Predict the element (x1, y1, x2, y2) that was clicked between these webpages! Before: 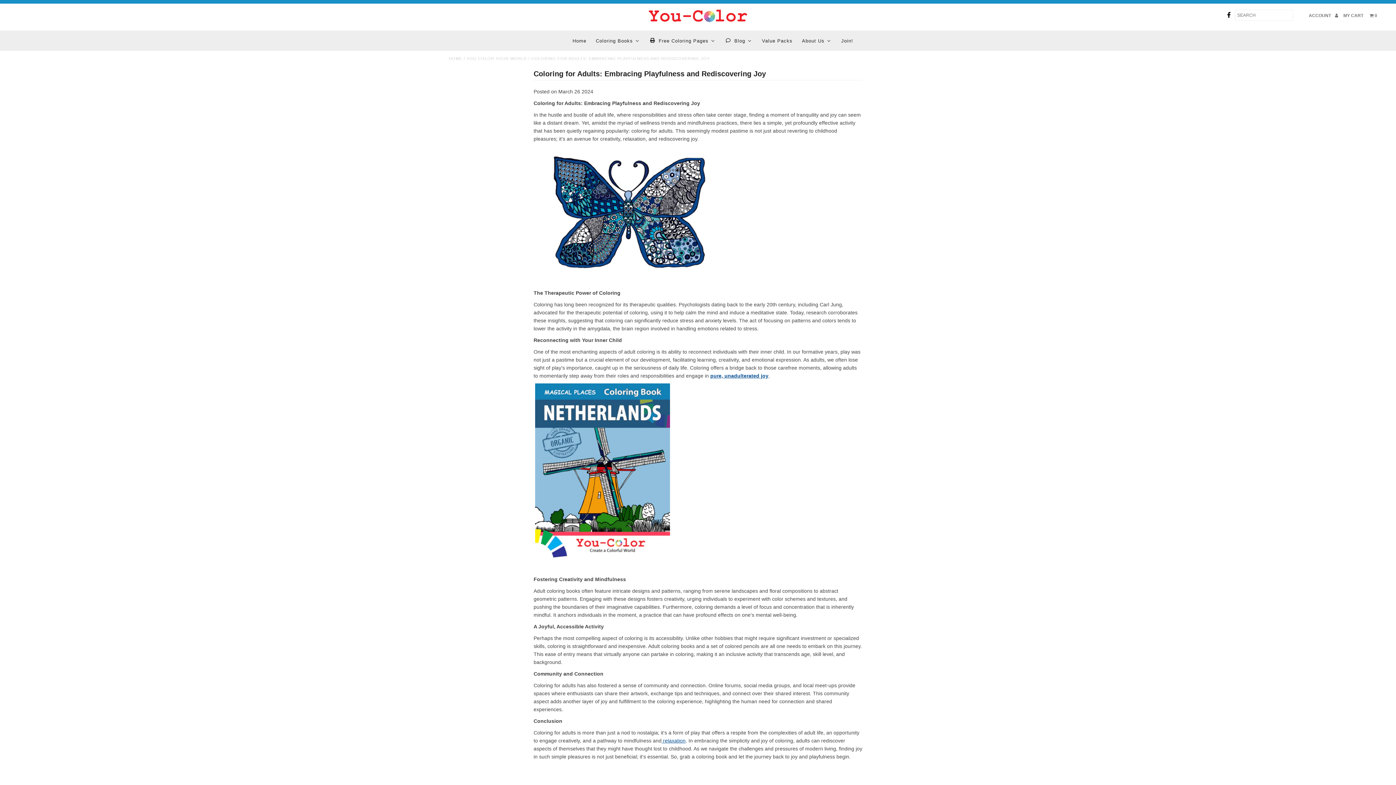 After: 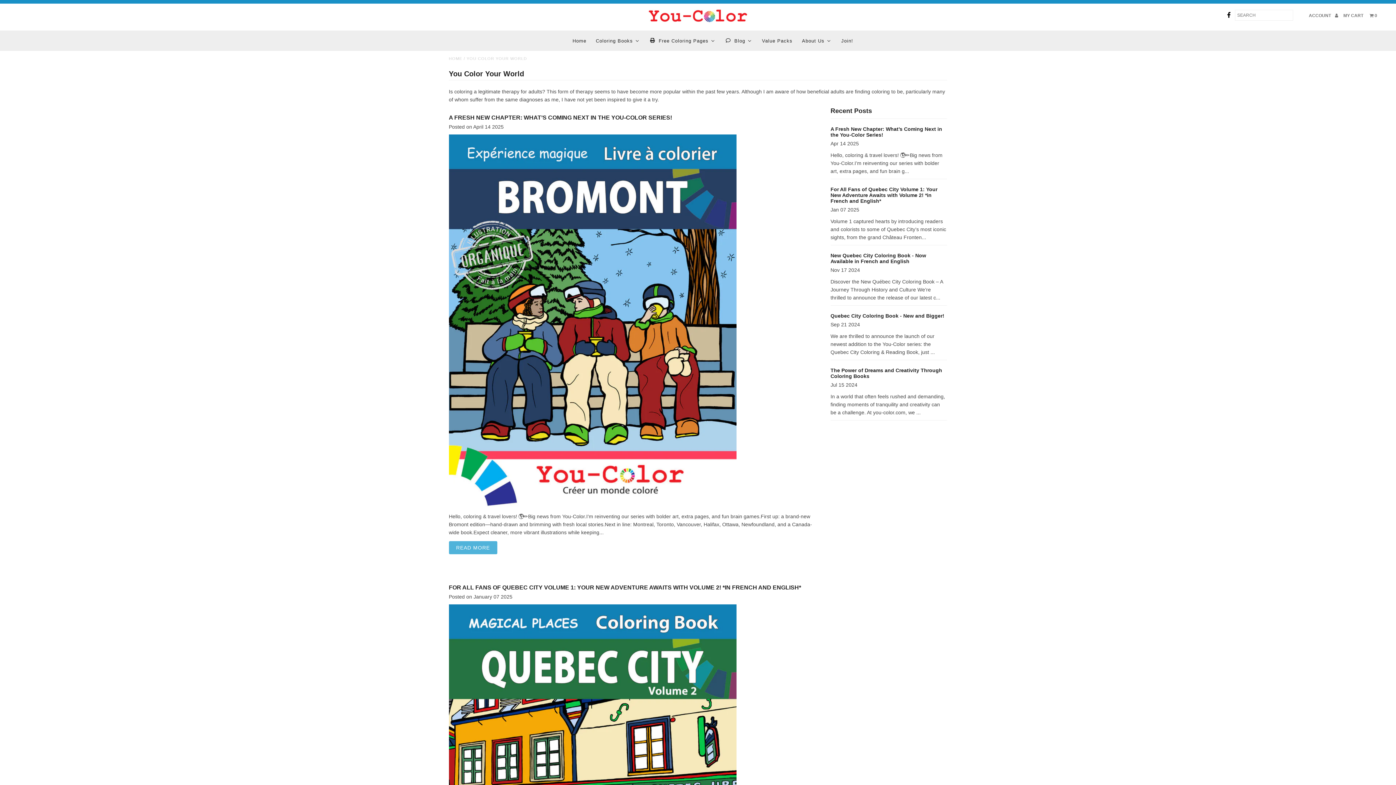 Action: bbox: (720, 30, 757, 50) label: Blog